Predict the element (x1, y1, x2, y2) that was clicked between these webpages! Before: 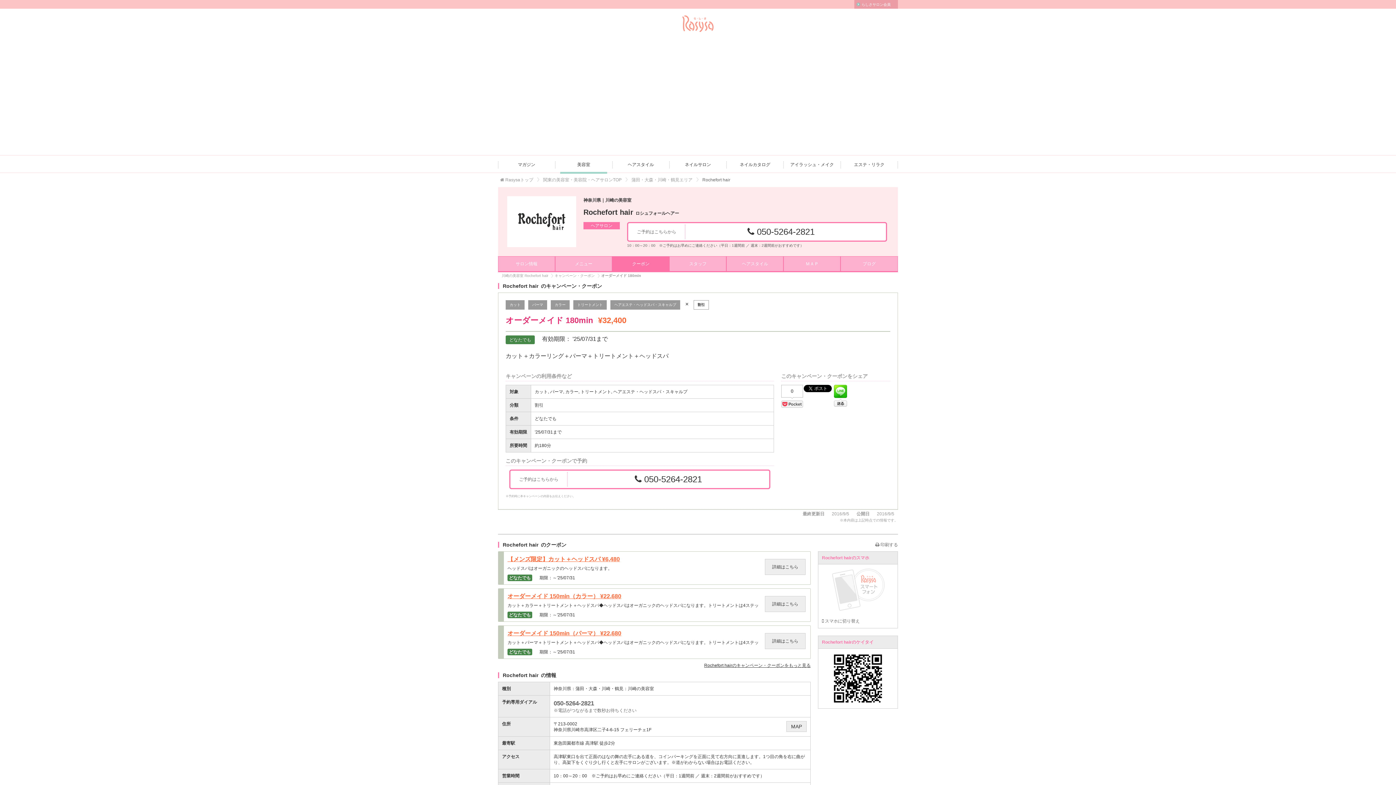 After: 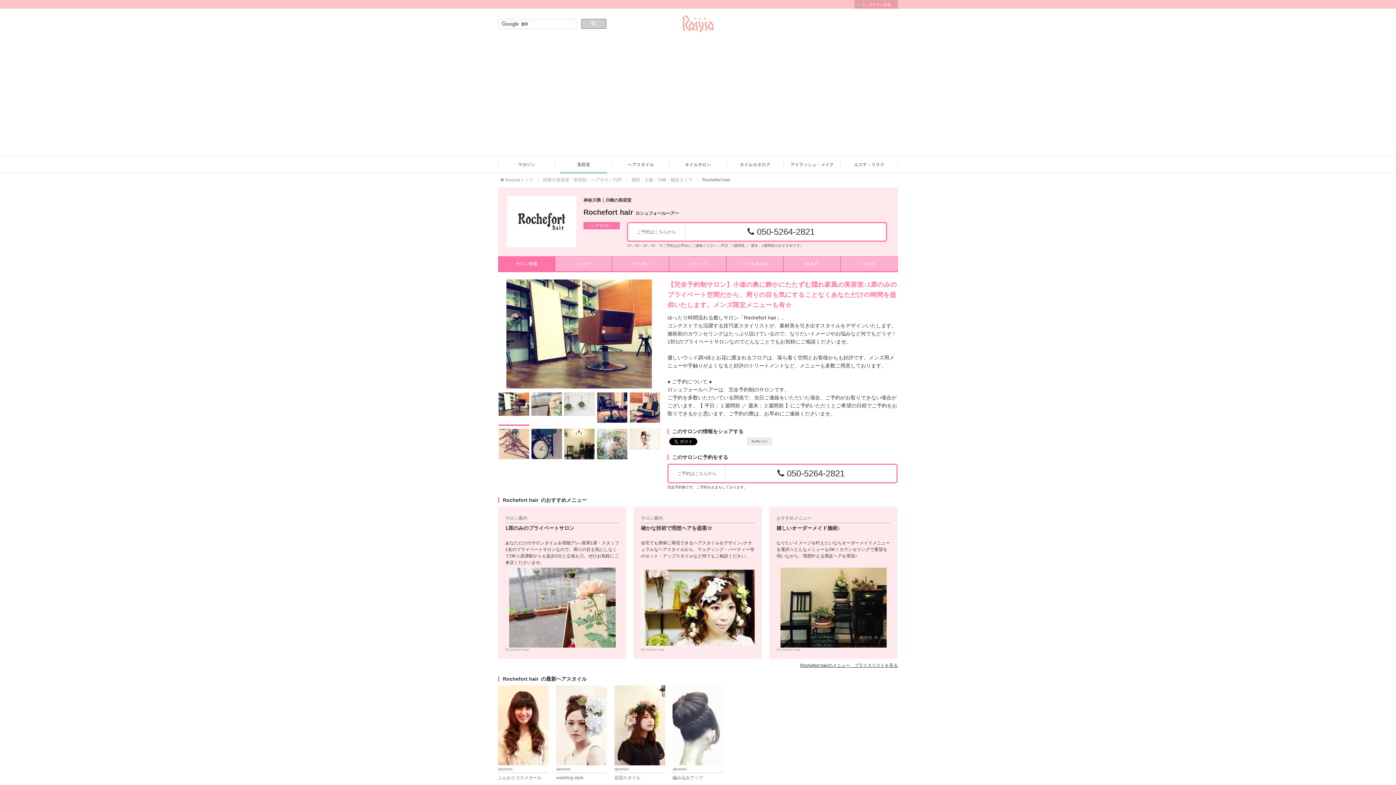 Action: label: サロン情報 bbox: (498, 256, 555, 272)